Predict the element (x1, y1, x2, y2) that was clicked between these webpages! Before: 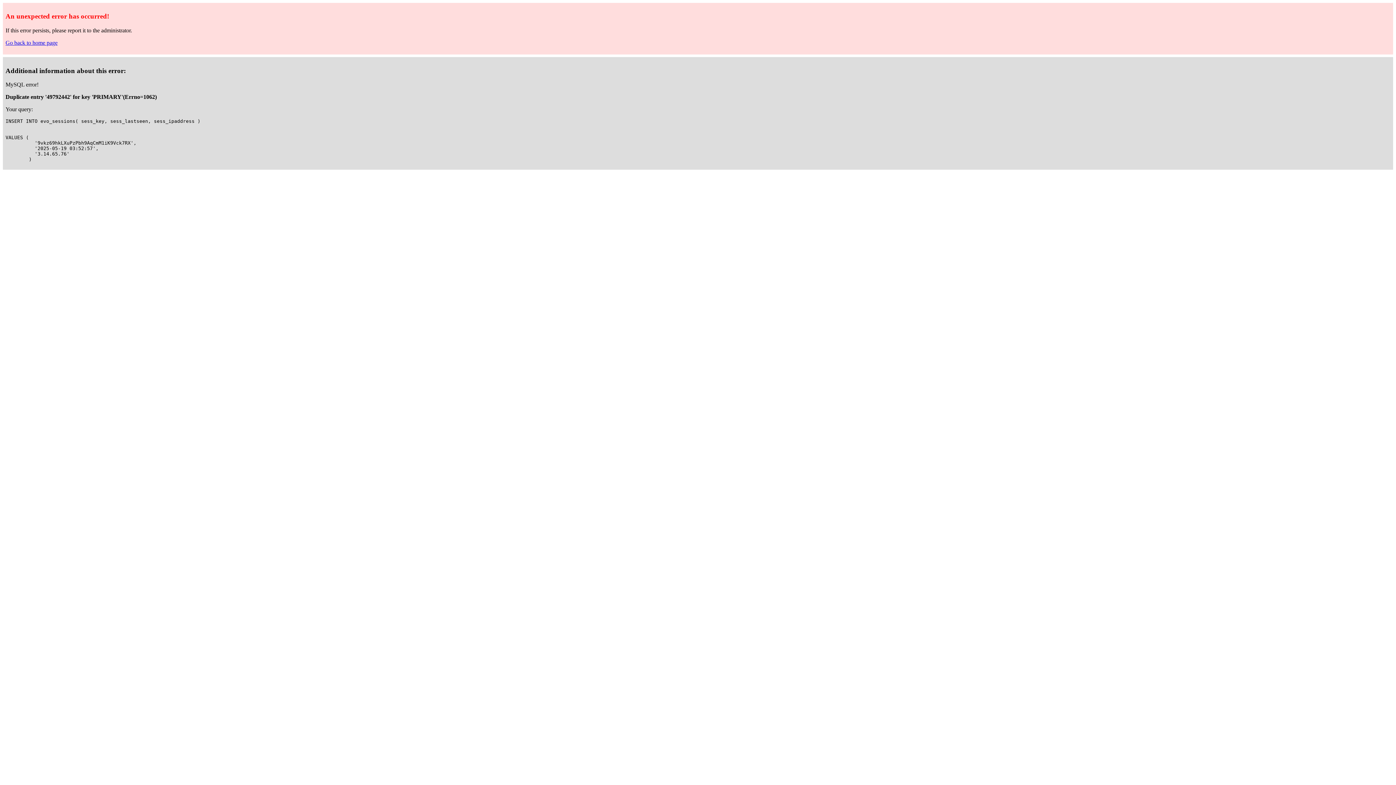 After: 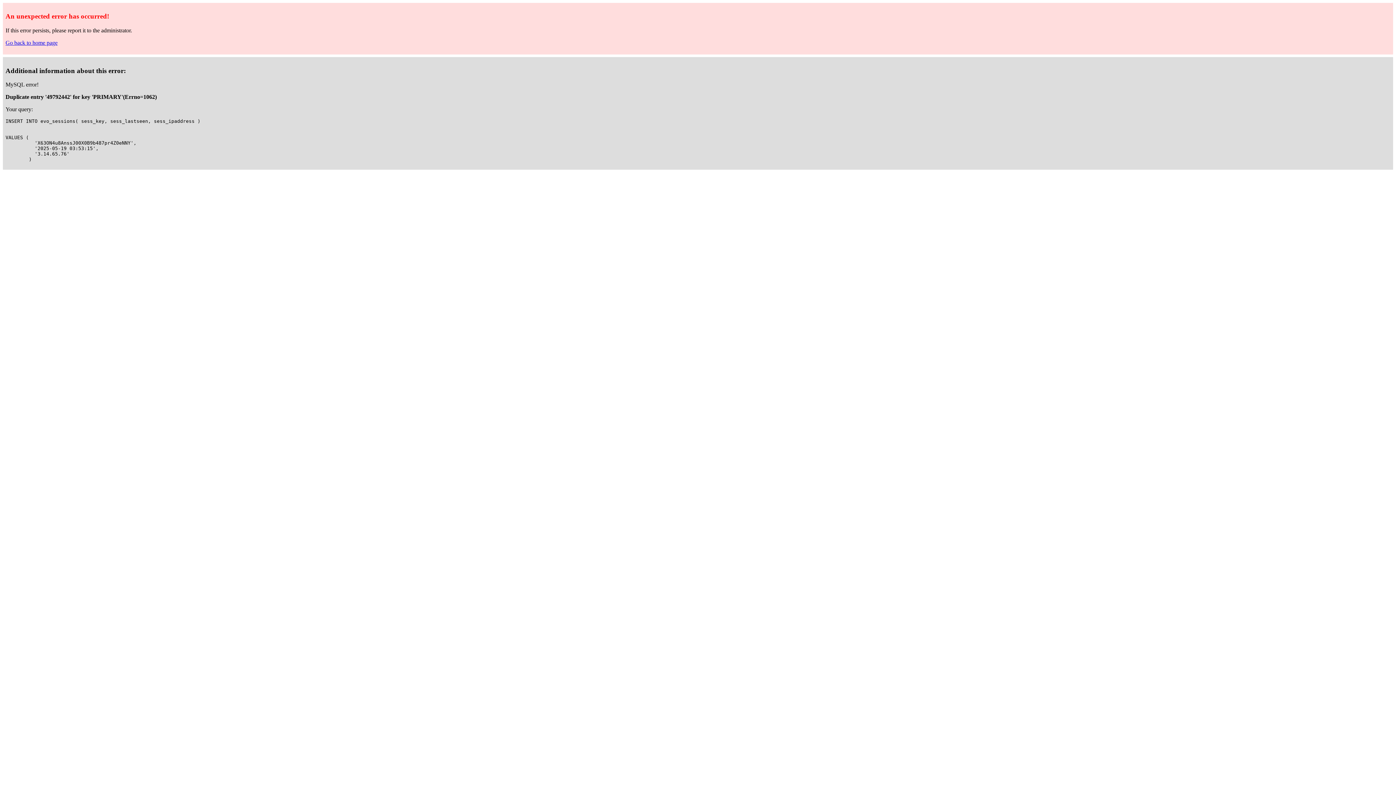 Action: label: Go back to home page bbox: (5, 39, 57, 45)